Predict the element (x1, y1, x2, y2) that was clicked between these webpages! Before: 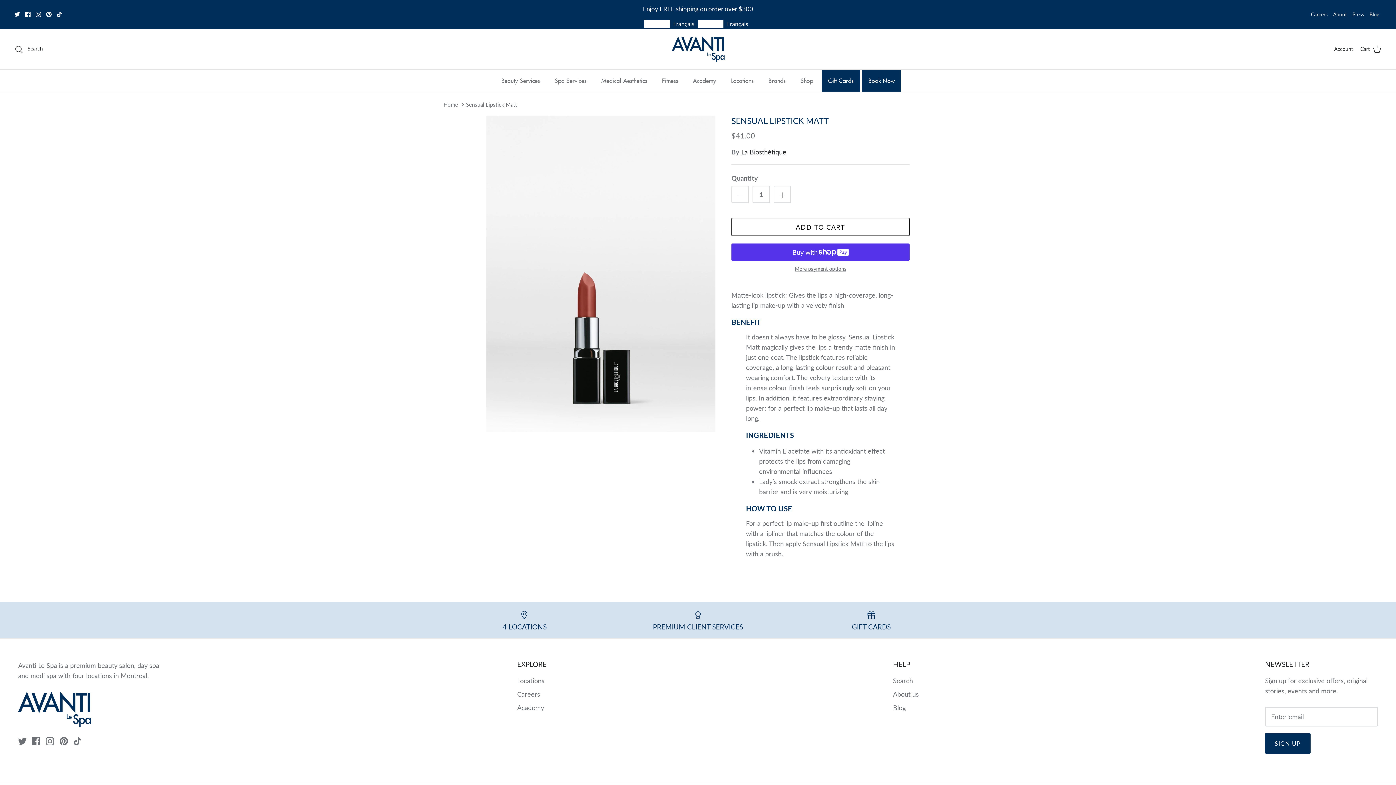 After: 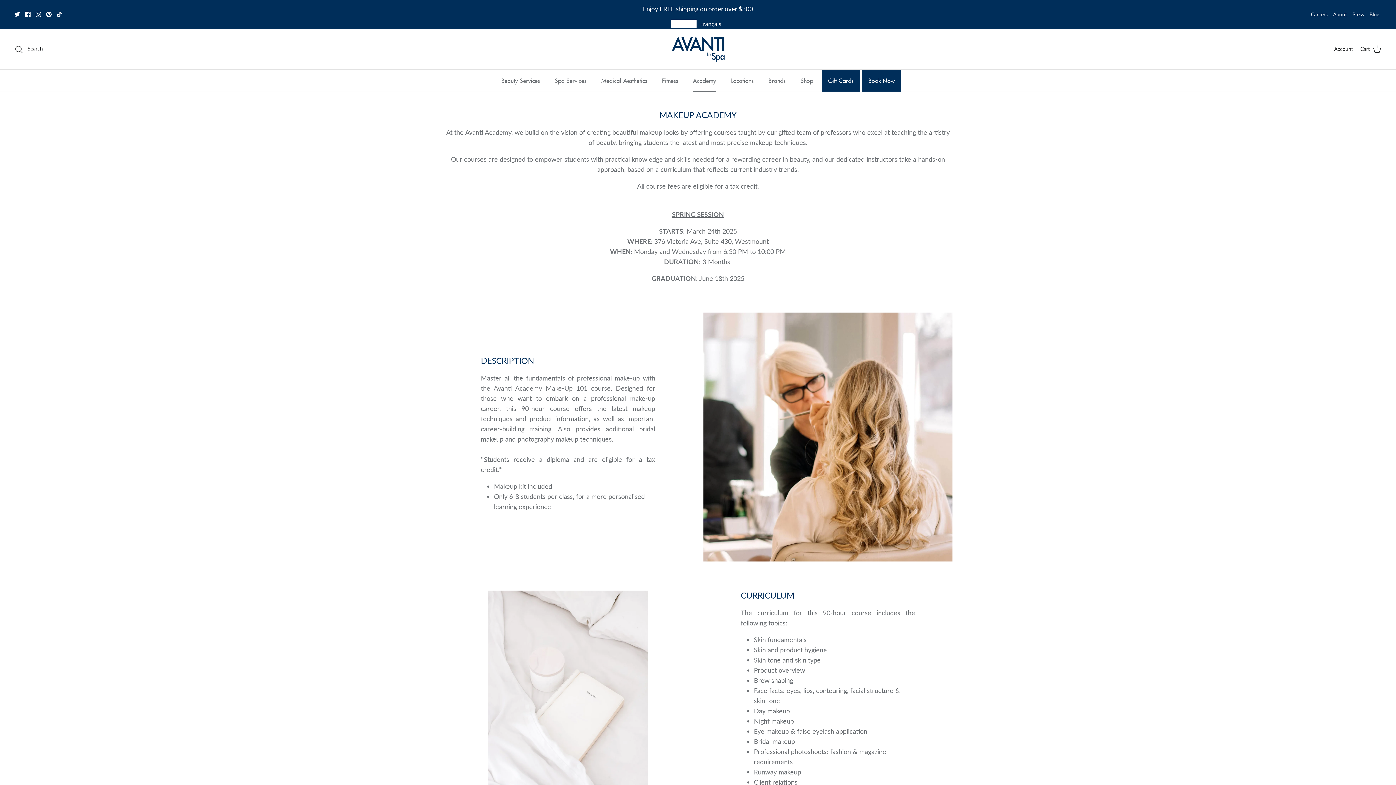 Action: label: Academy bbox: (686, 69, 722, 91)